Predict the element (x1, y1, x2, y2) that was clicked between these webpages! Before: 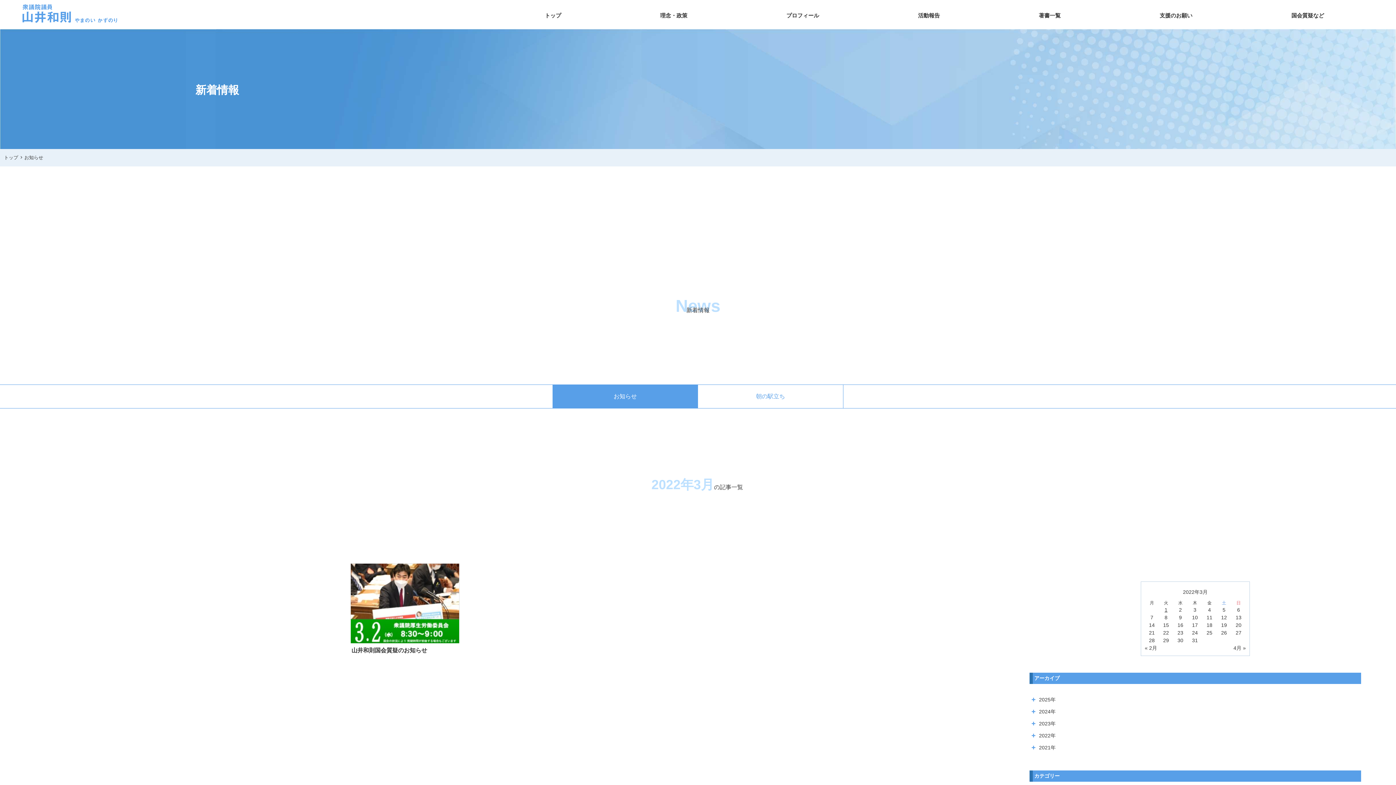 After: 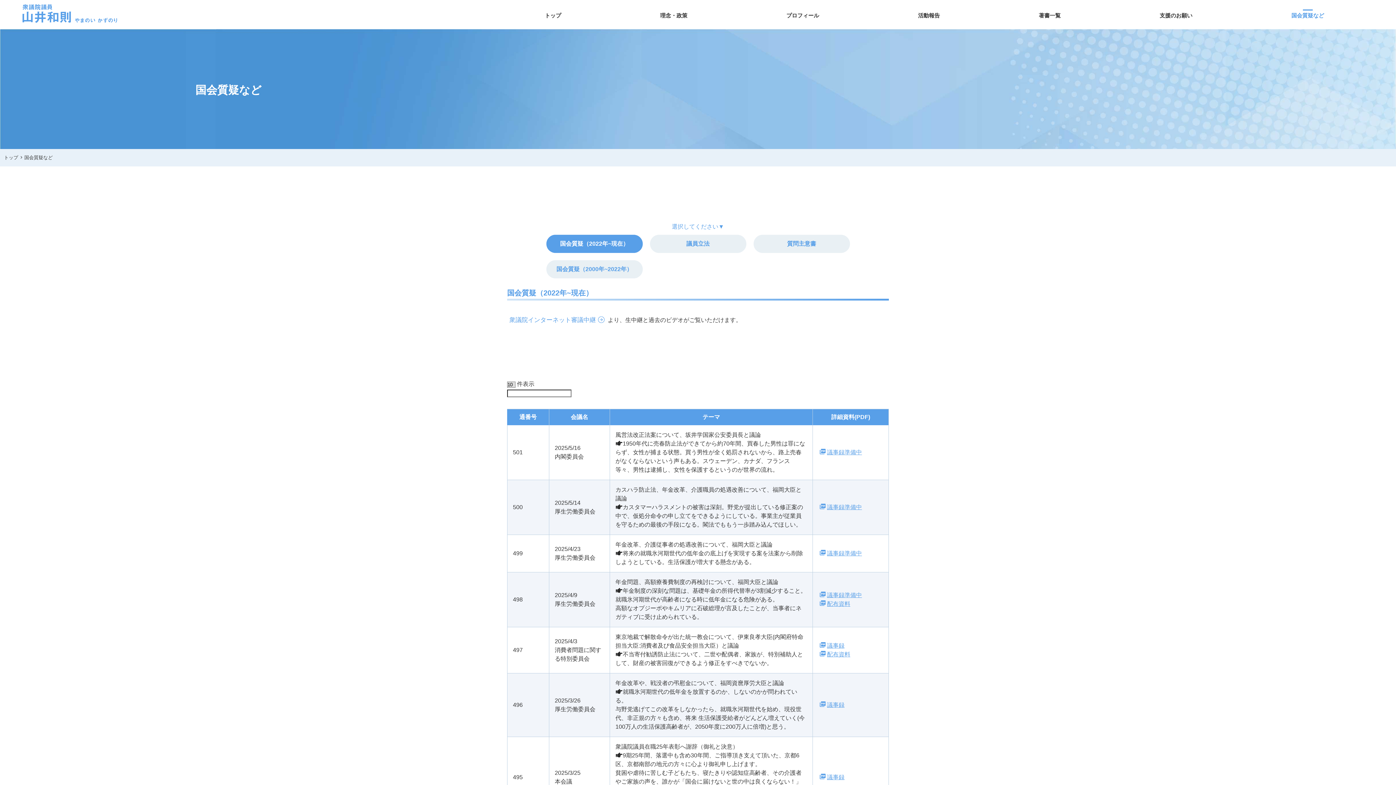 Action: label: 国会質疑など bbox: (1291, 11, 1324, 19)